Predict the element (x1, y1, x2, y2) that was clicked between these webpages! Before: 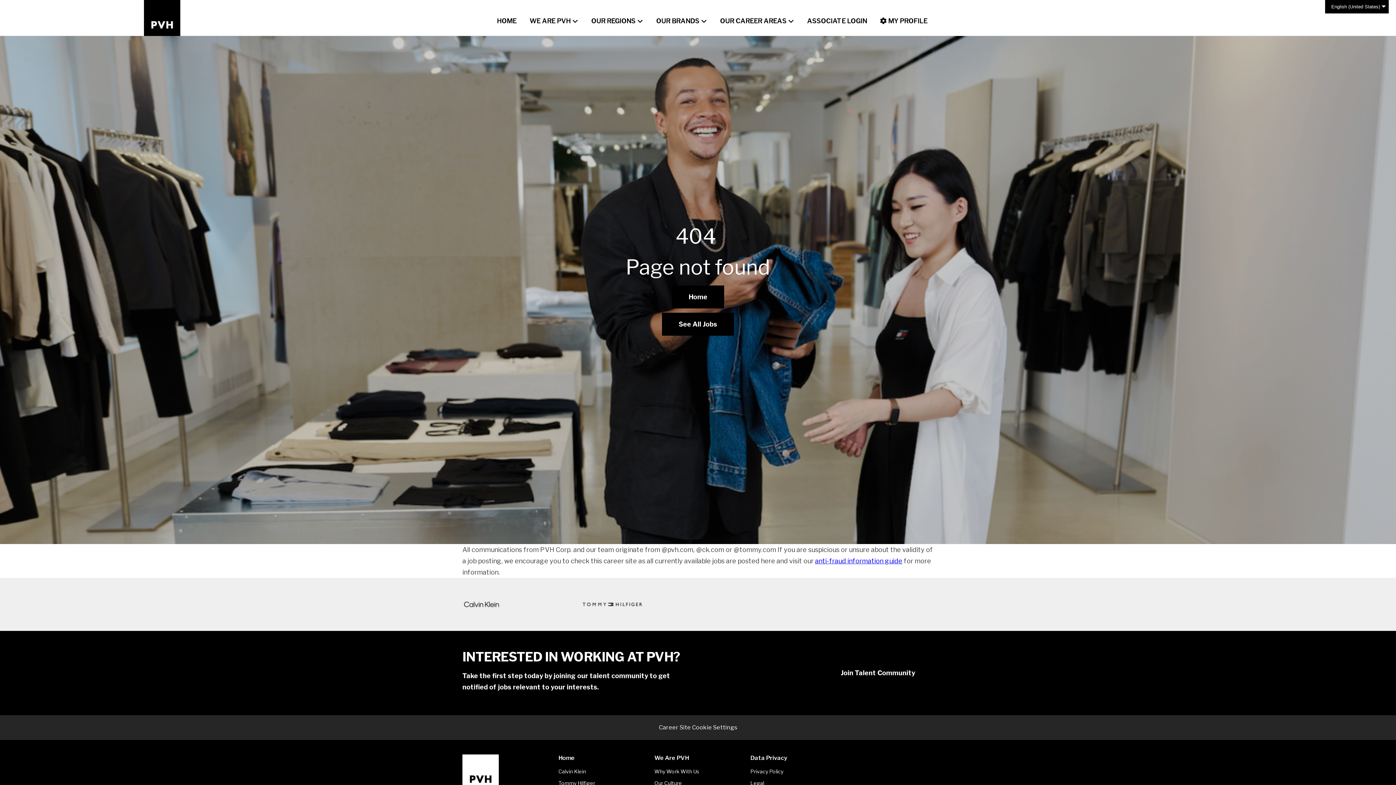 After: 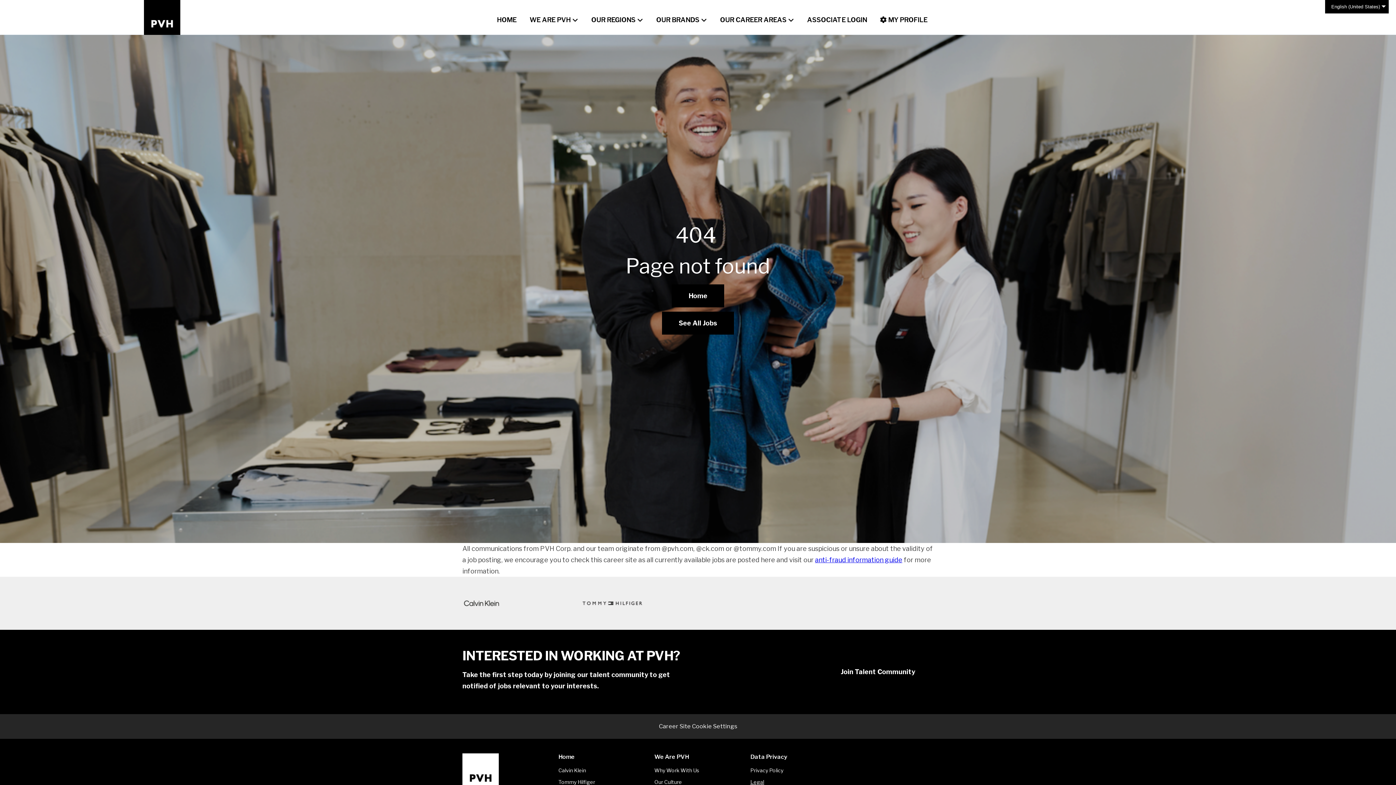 Action: label: Legal bbox: (750, 780, 764, 786)